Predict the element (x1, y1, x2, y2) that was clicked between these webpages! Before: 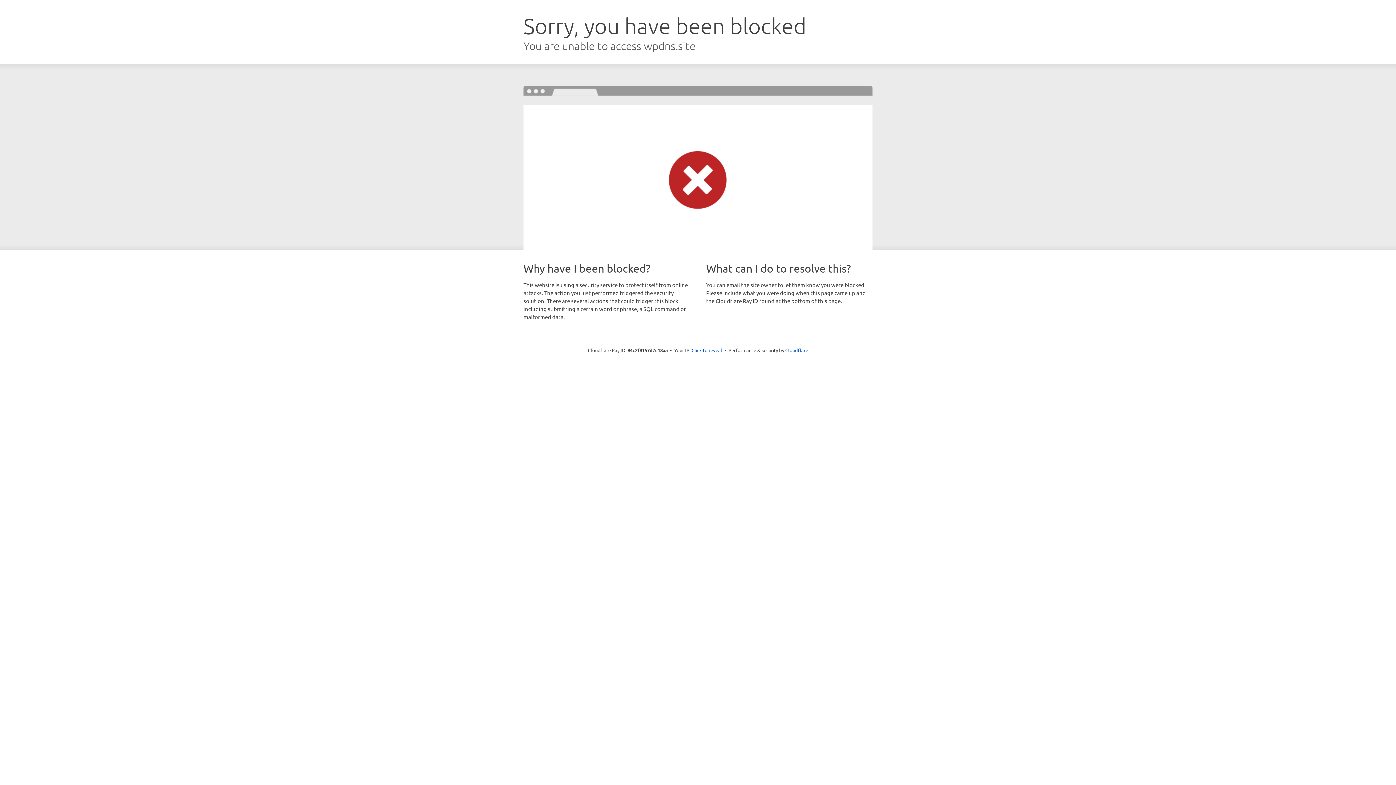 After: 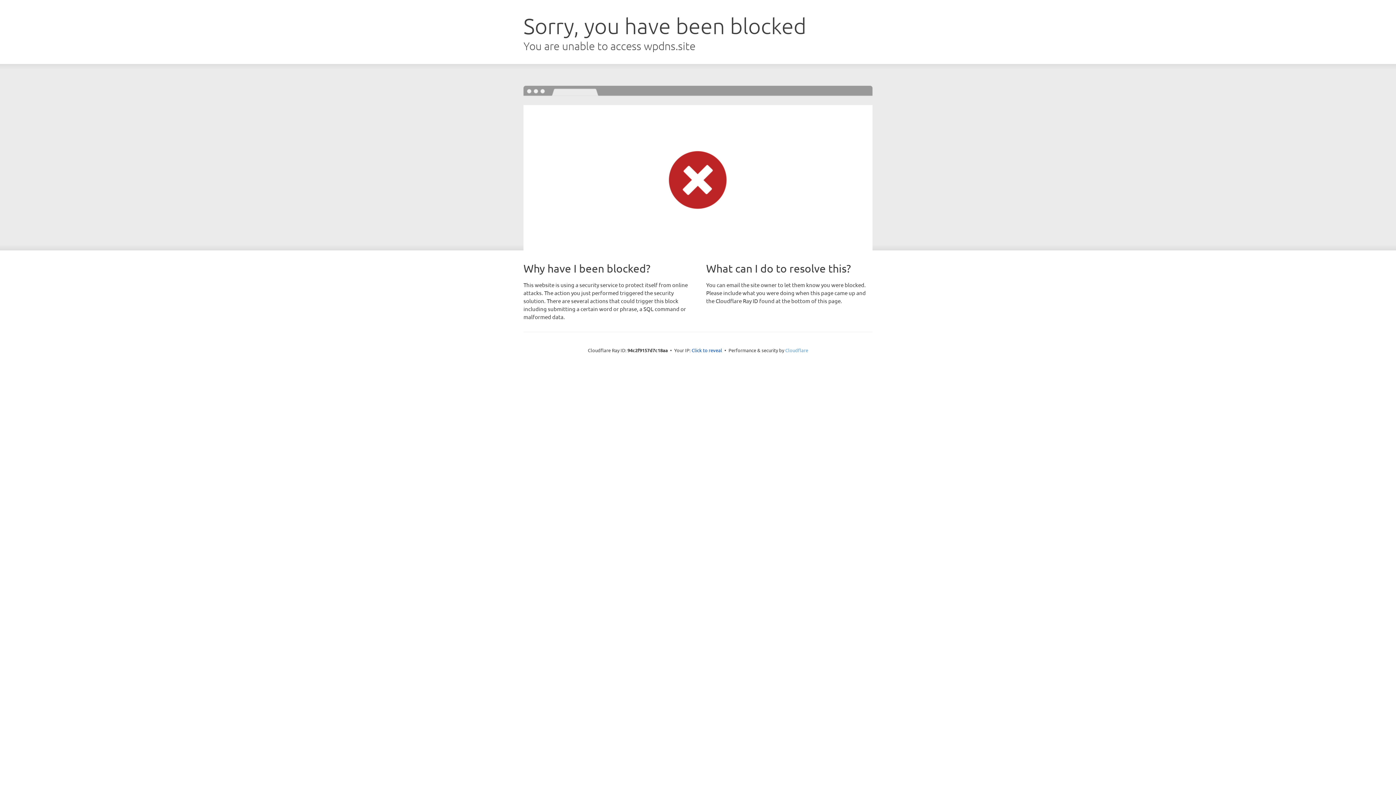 Action: bbox: (785, 347, 808, 353) label: Cloudflare